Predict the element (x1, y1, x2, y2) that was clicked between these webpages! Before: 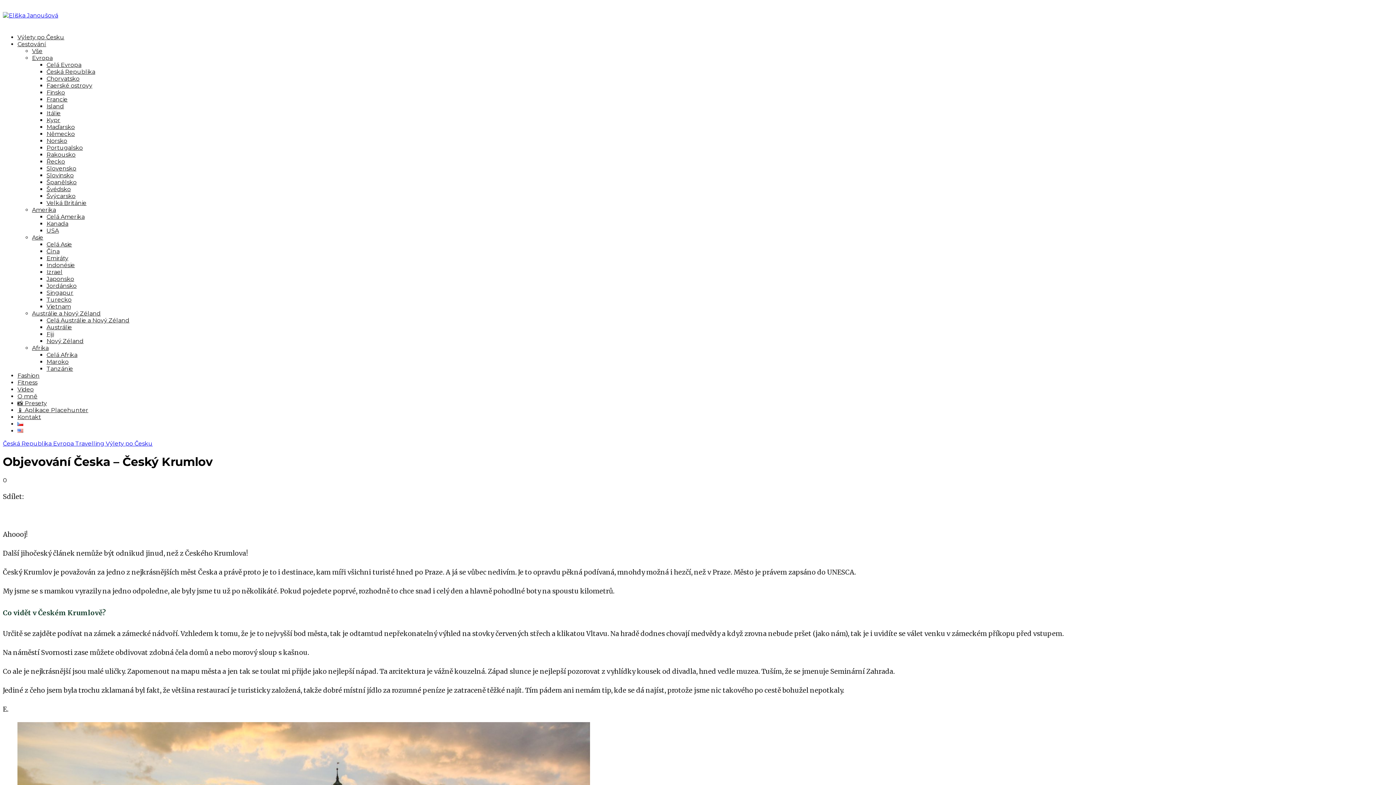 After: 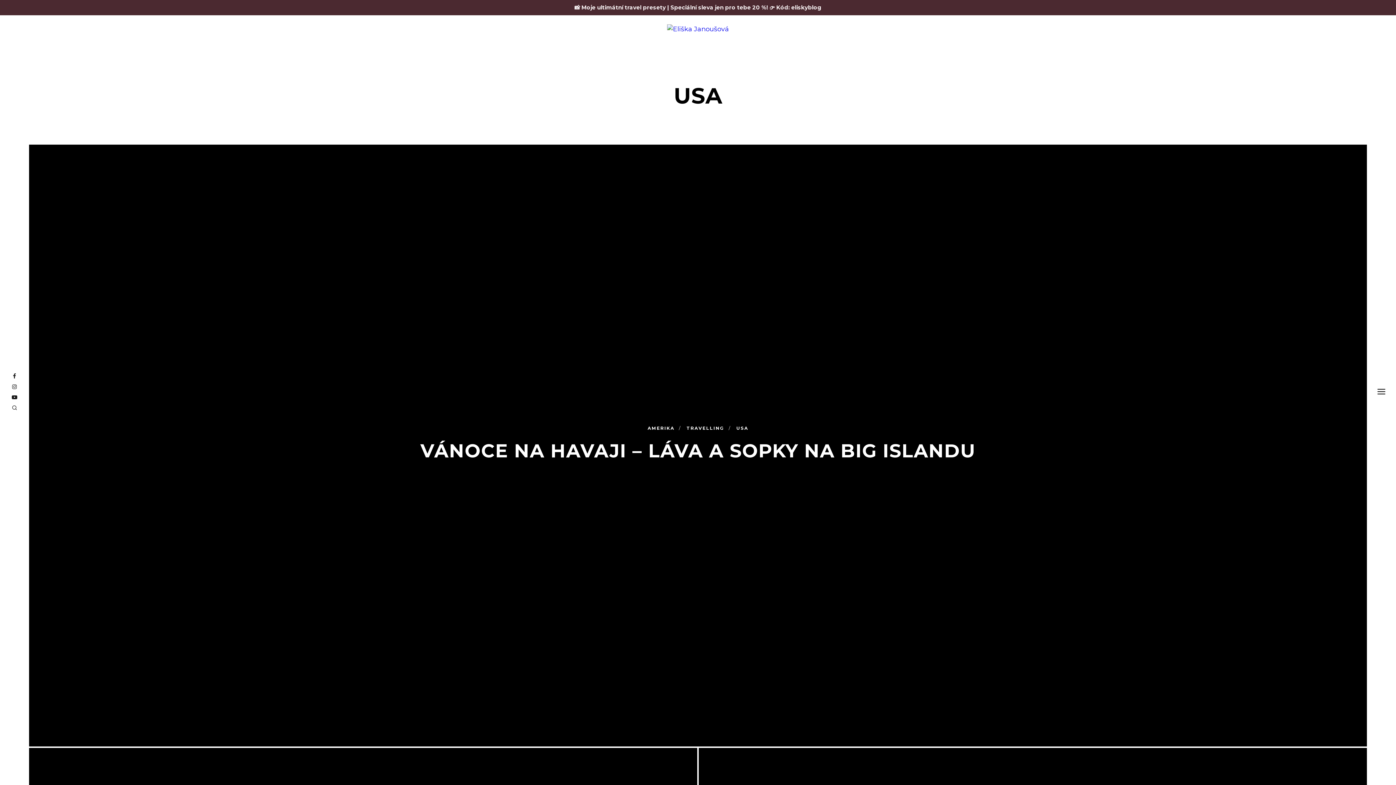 Action: label: USA bbox: (46, 227, 58, 234)